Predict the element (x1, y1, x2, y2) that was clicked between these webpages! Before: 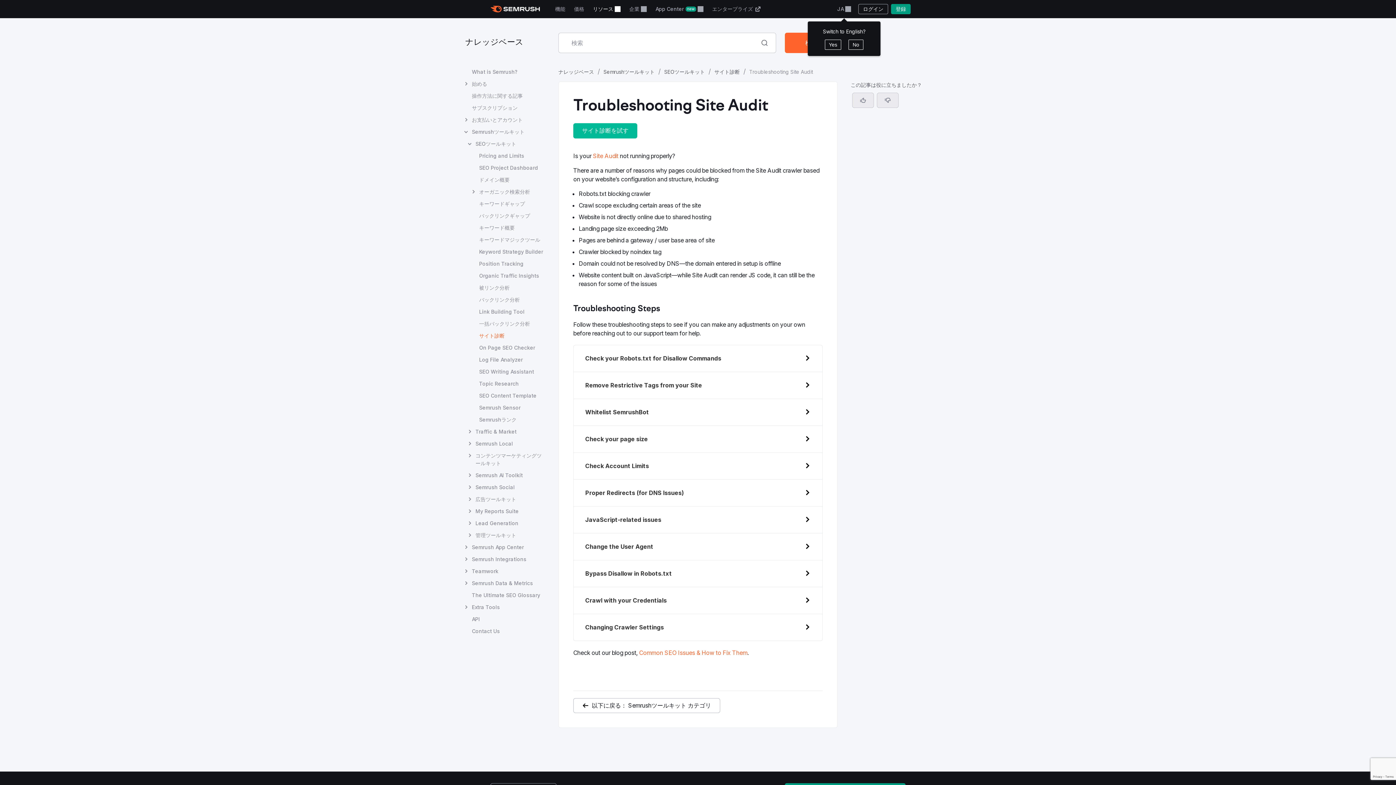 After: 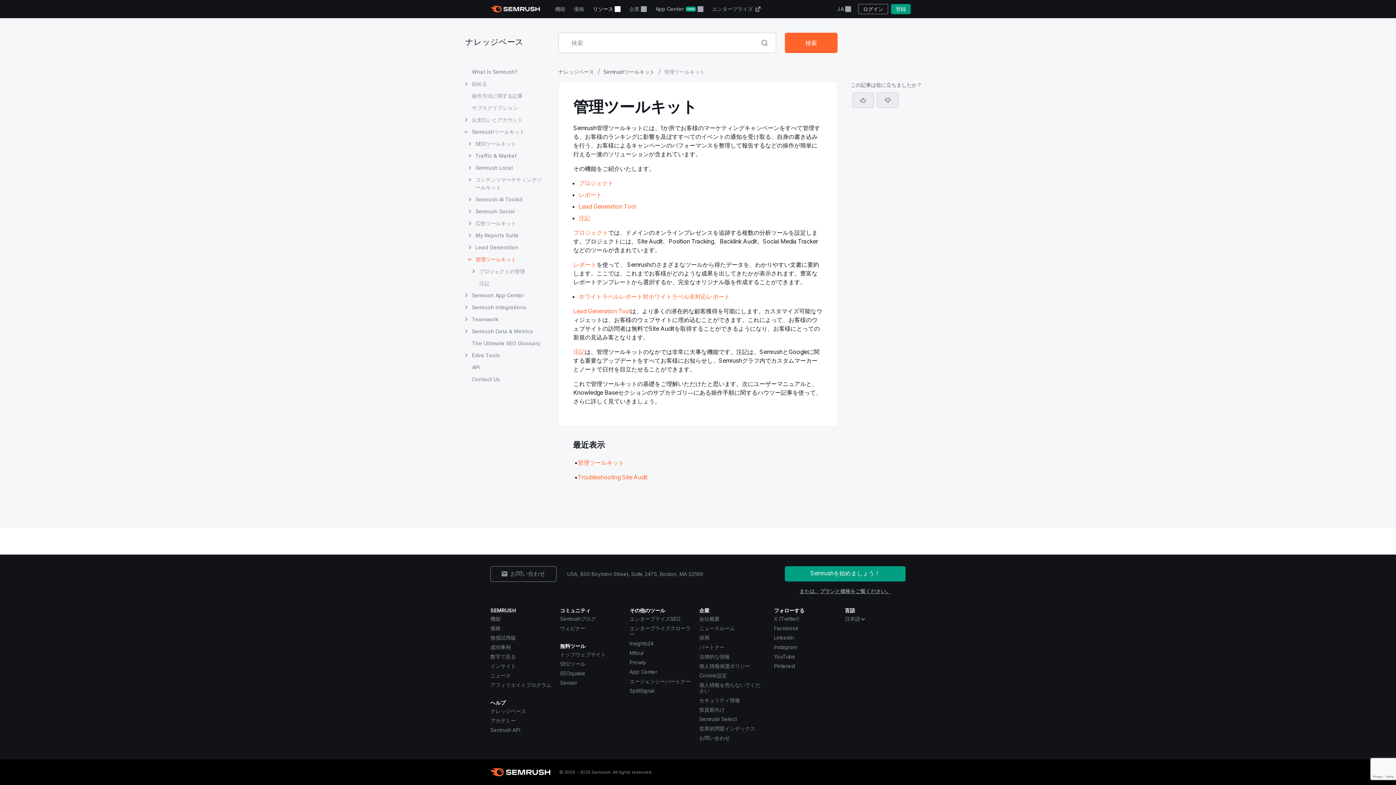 Action: bbox: (475, 531, 545, 539) label: 管理ツールキット ページを開く